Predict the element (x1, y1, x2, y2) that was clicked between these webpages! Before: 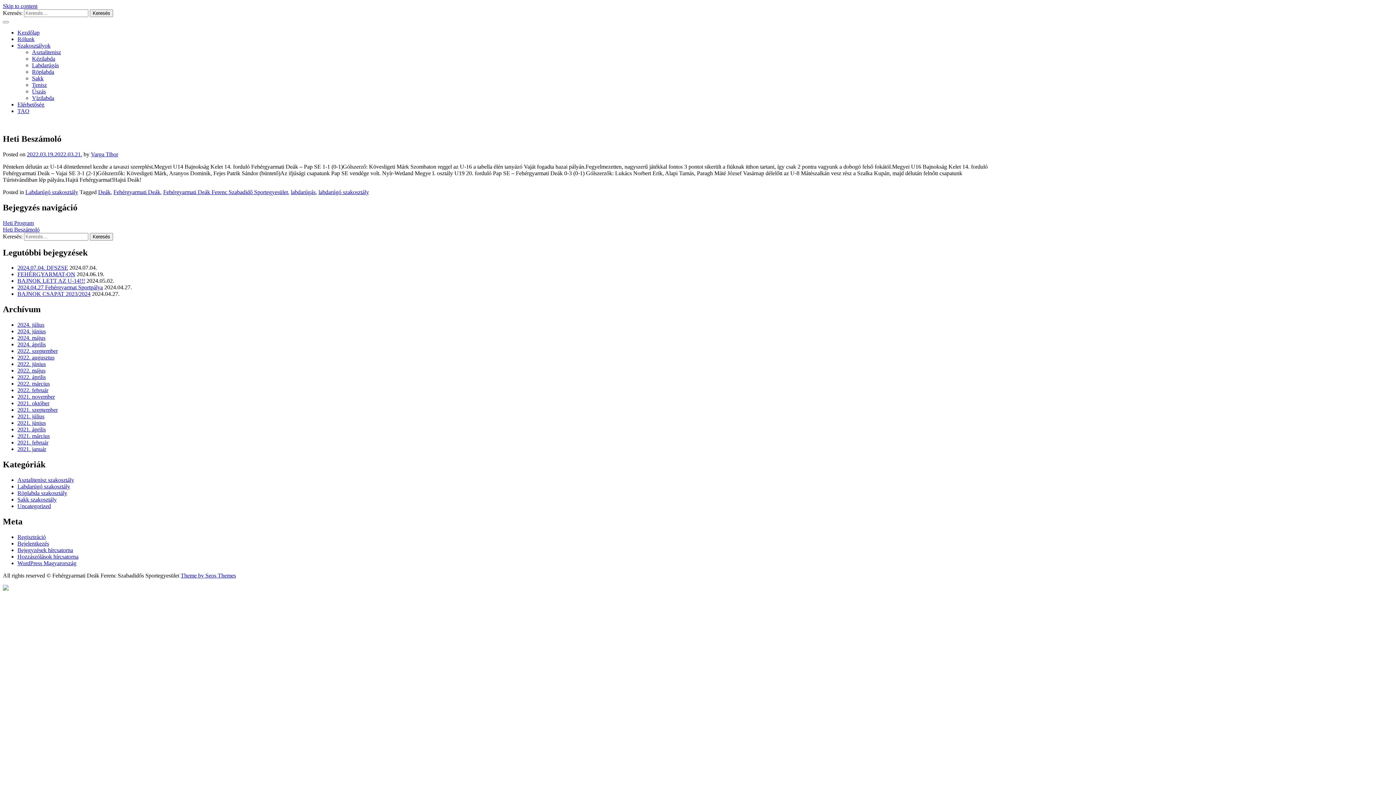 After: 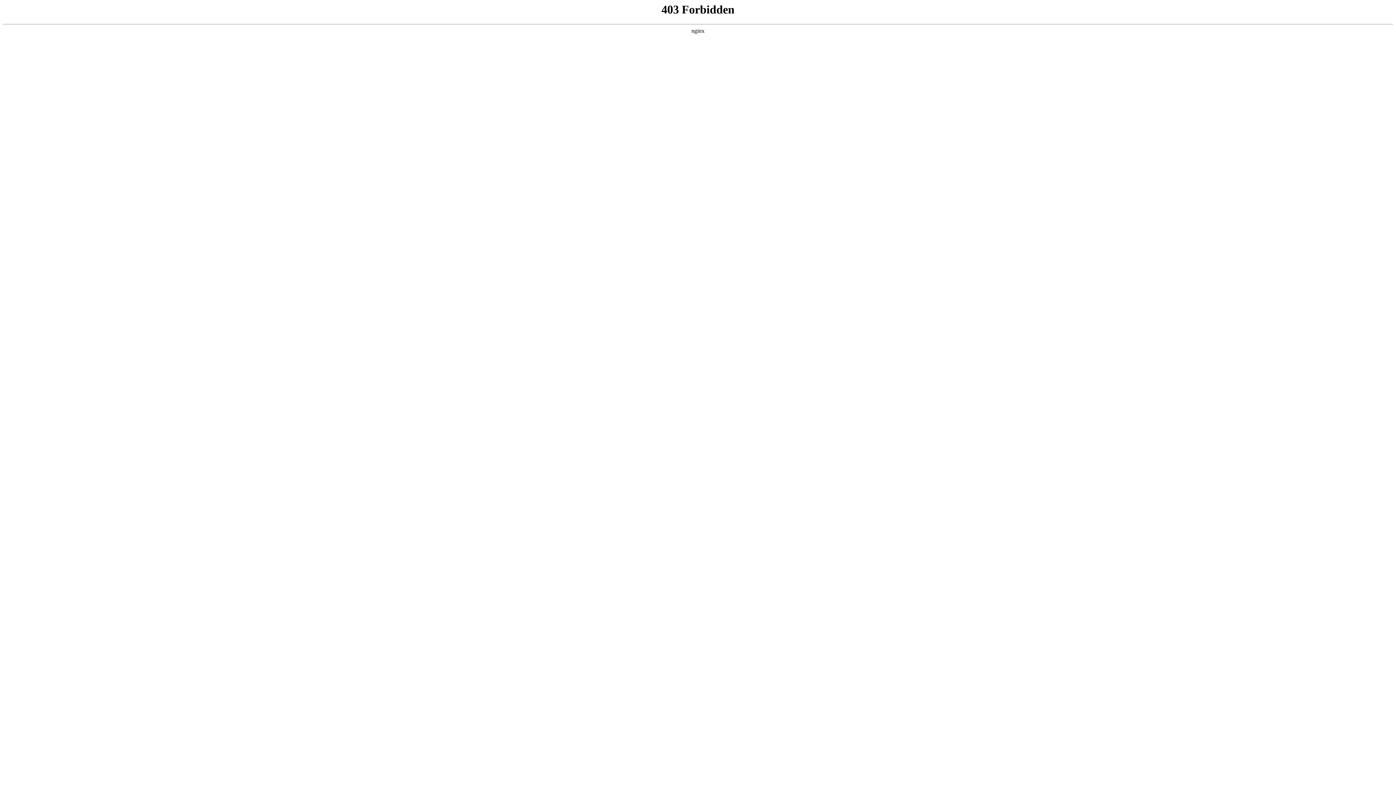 Action: label: WordPress Magyarország bbox: (17, 560, 76, 566)